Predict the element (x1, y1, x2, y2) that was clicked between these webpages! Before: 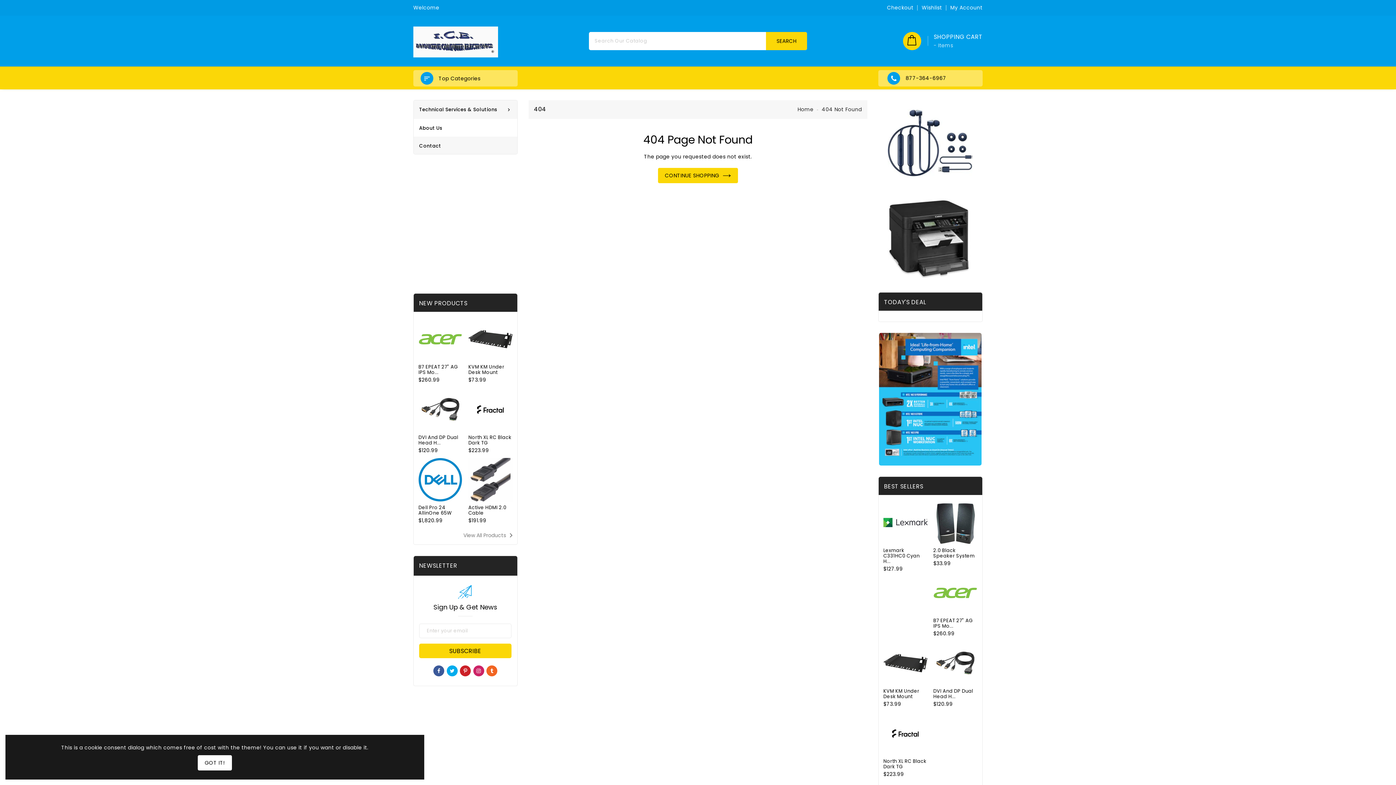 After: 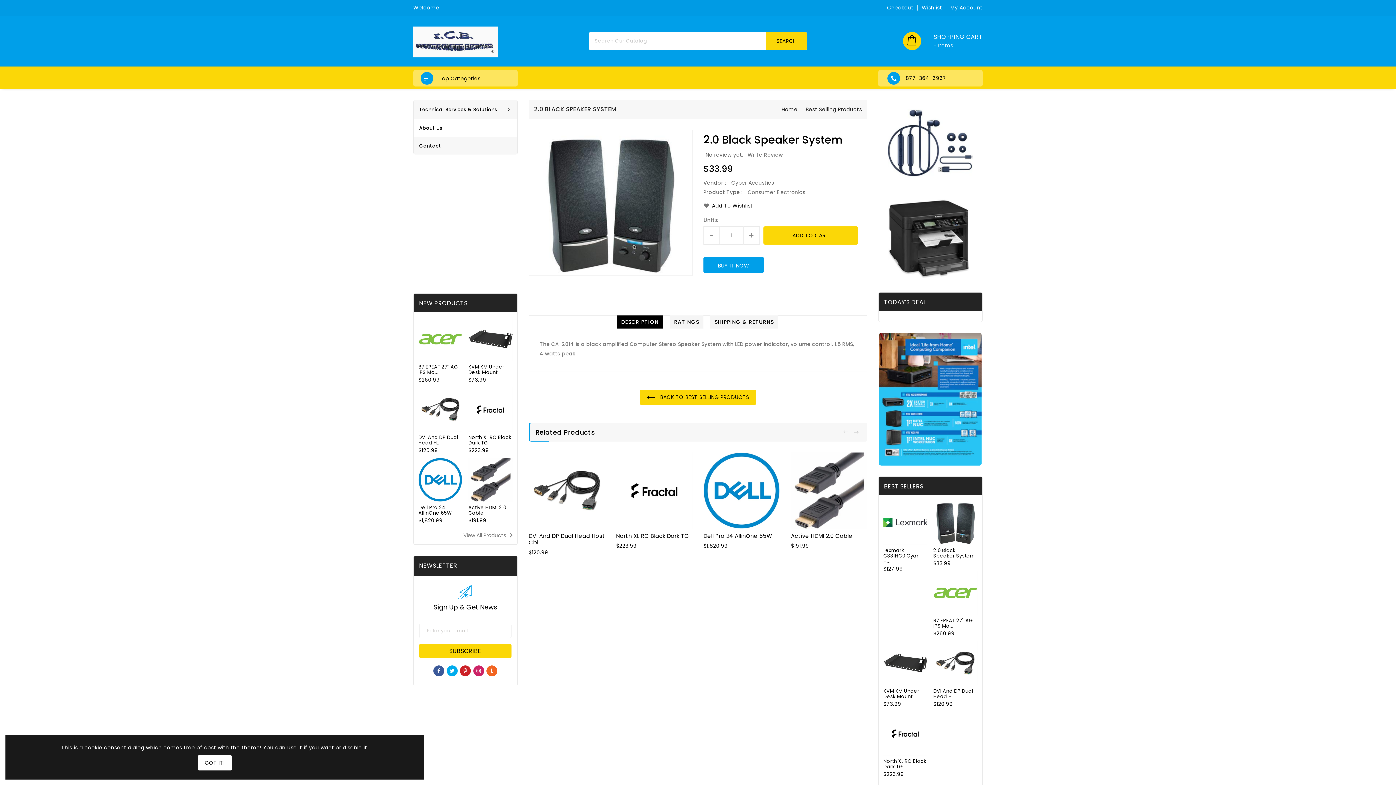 Action: bbox: (933, 547, 977, 558) label: 2.0 Black Speaker System